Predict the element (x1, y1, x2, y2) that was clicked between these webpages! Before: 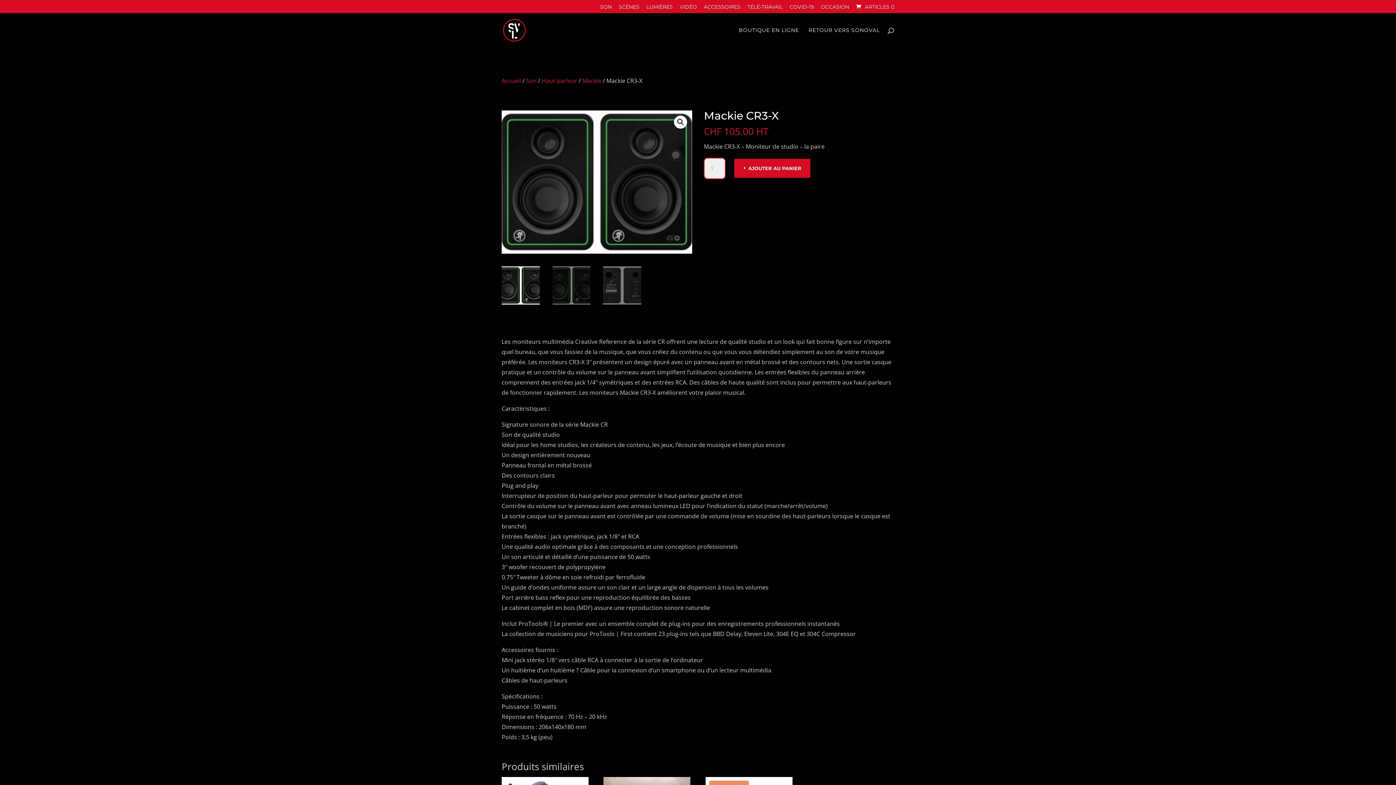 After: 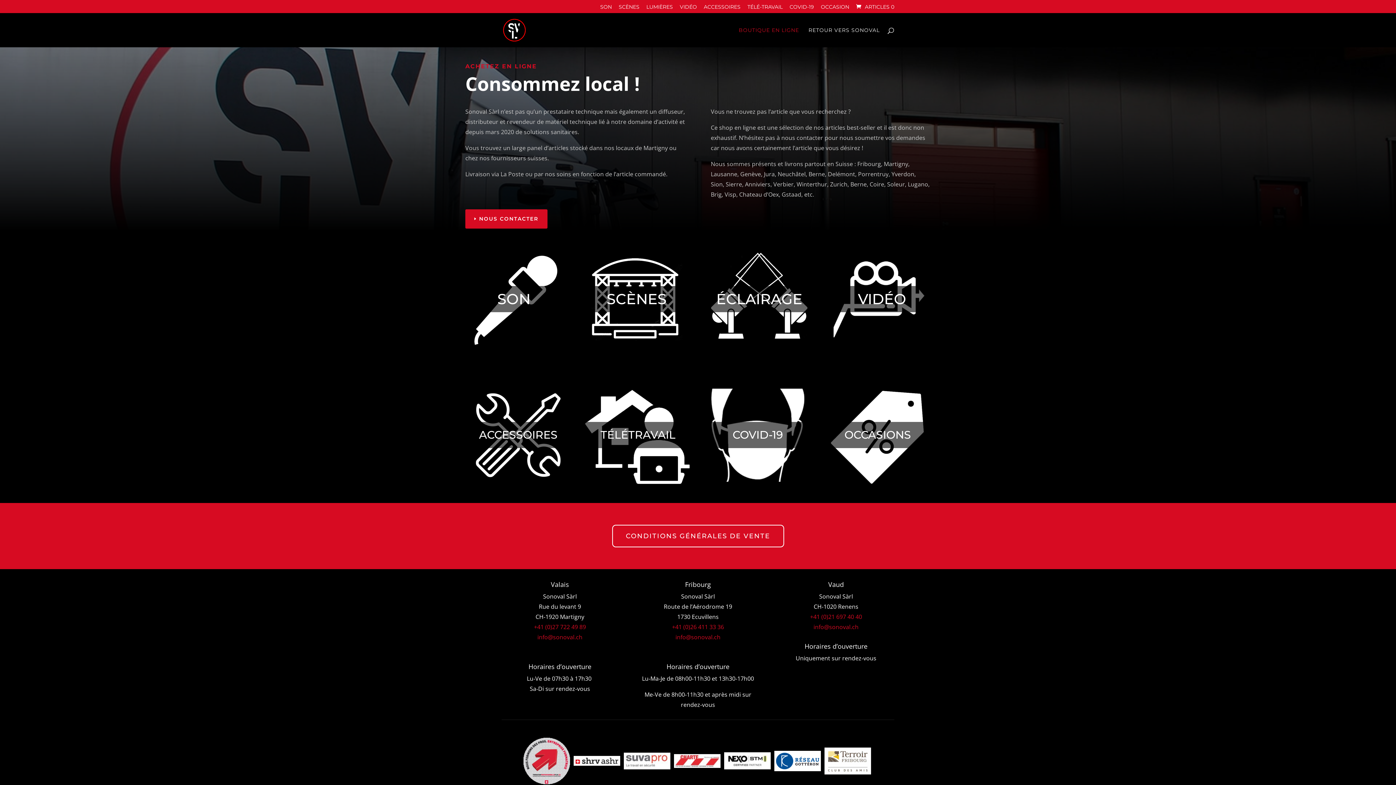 Action: label: BOUTIQUE EN LIGNE bbox: (738, 27, 799, 47)